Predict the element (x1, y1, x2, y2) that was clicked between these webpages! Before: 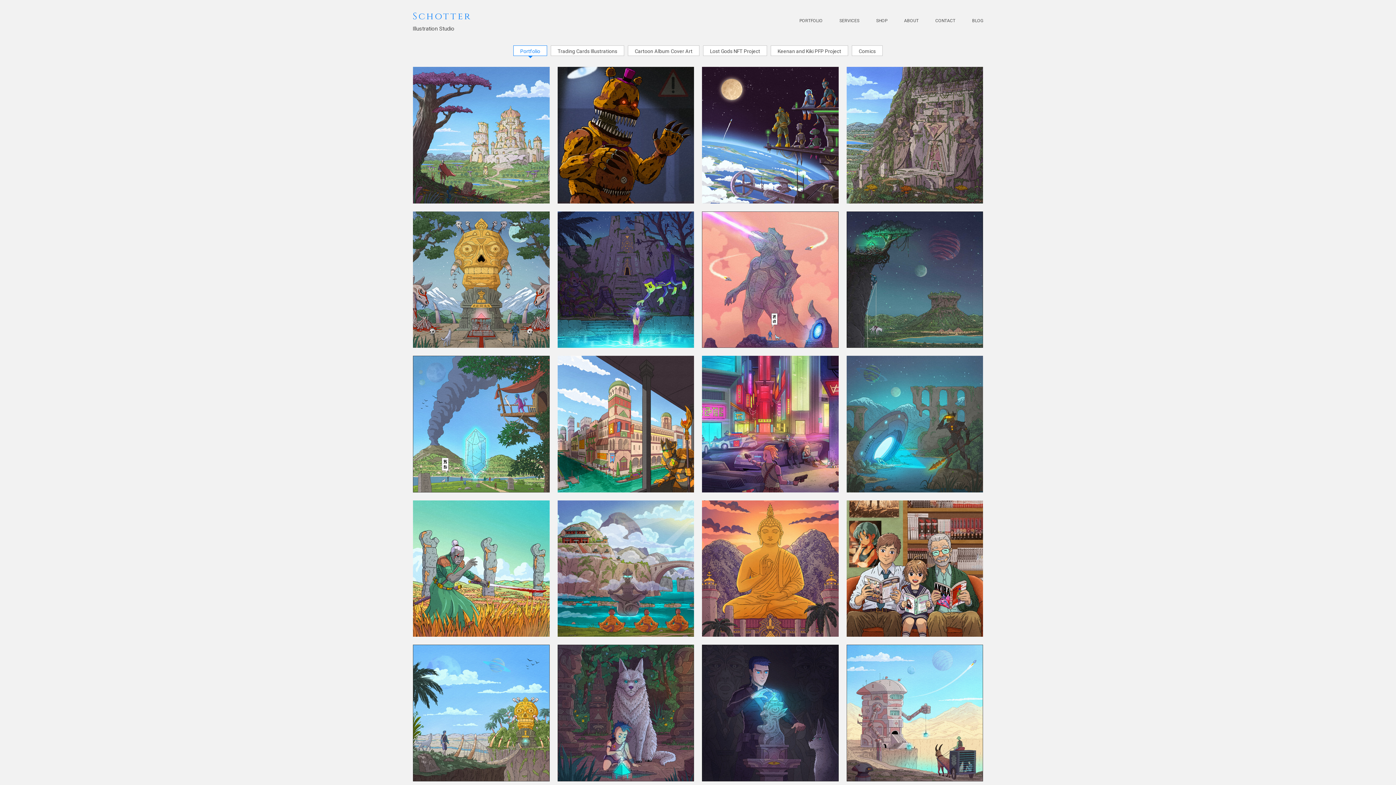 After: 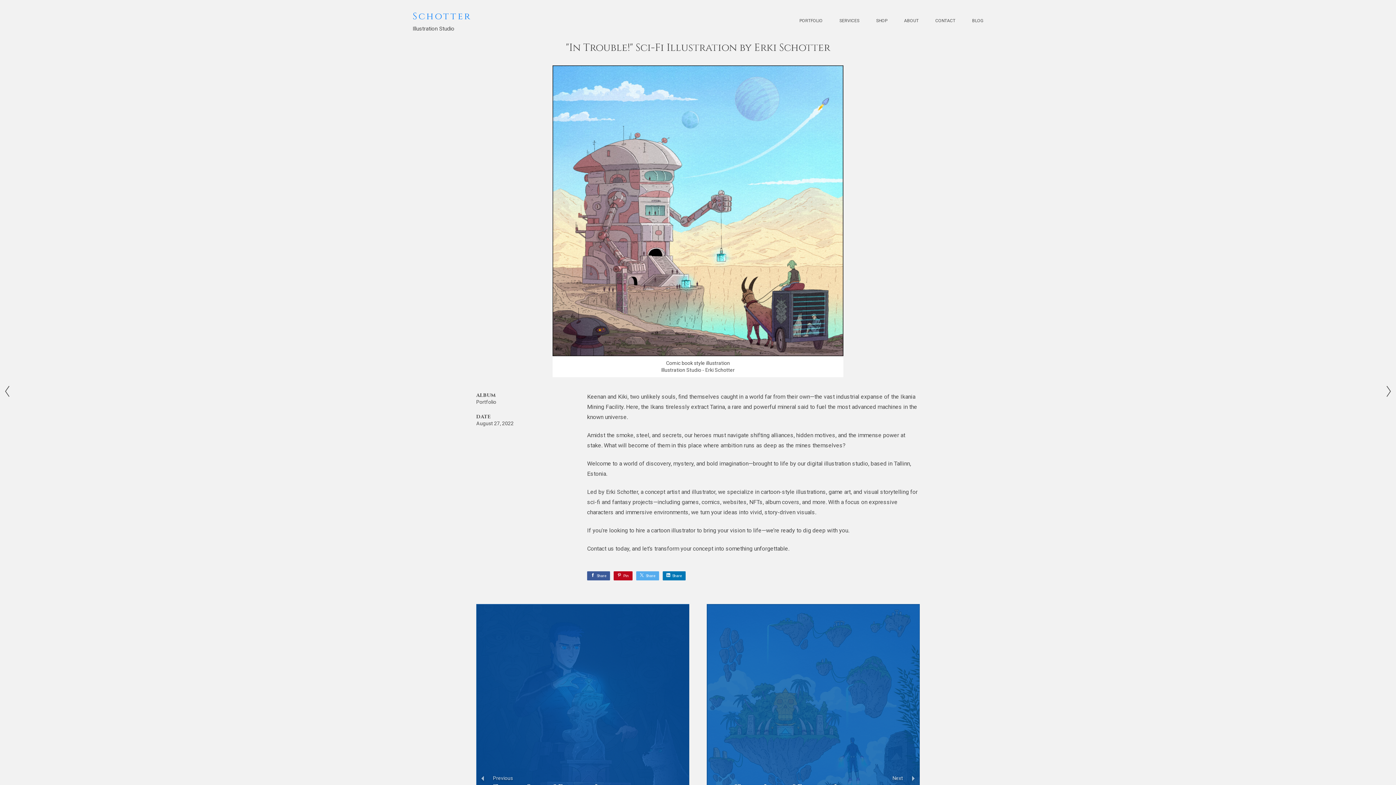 Action: bbox: (846, 645, 983, 781) label: "IN TROUBLE!" SCI-FI ILLUSTRATION BY ERKI SCHOTTER